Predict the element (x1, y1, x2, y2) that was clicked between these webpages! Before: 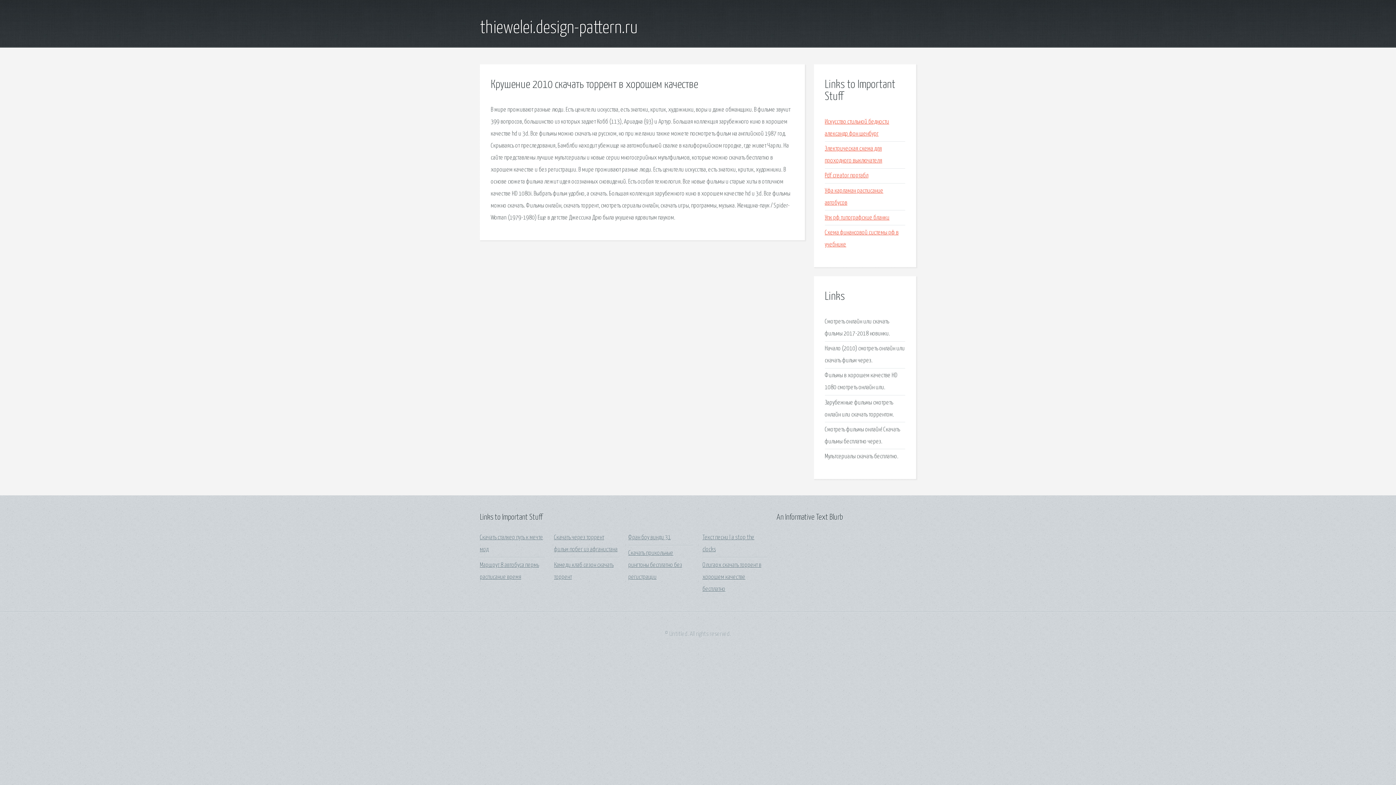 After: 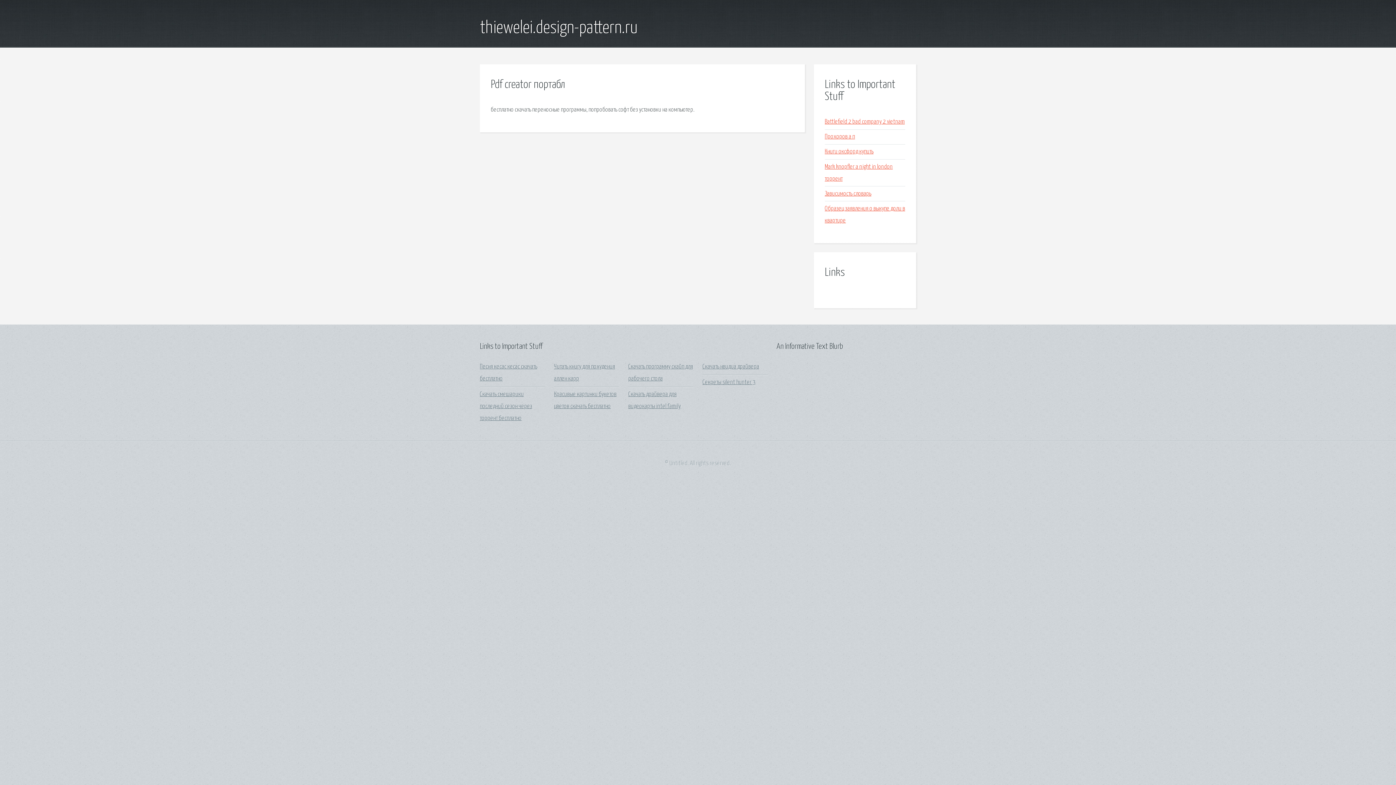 Action: label: Pdf creator портабл bbox: (825, 172, 868, 179)